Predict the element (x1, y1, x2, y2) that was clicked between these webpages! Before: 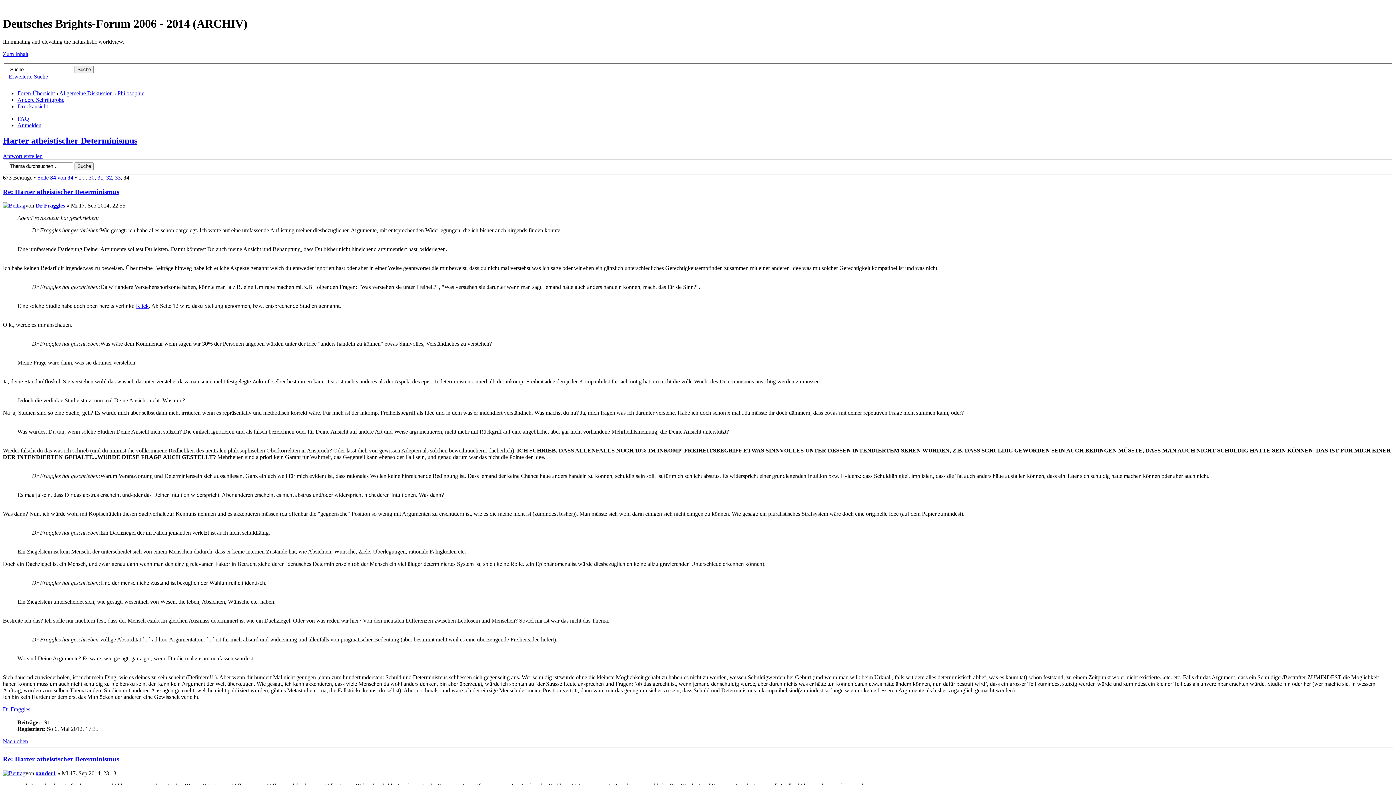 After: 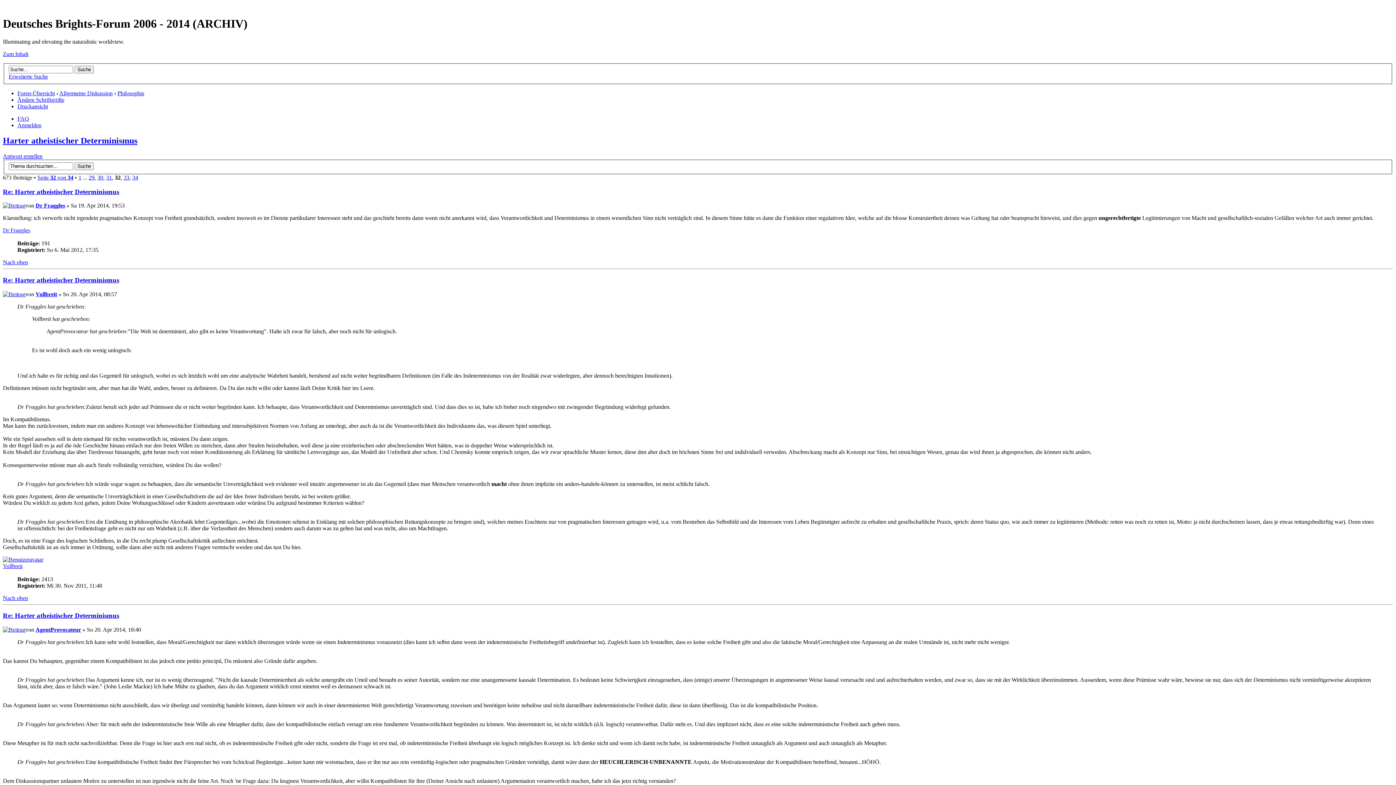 Action: bbox: (106, 174, 112, 180) label: 32